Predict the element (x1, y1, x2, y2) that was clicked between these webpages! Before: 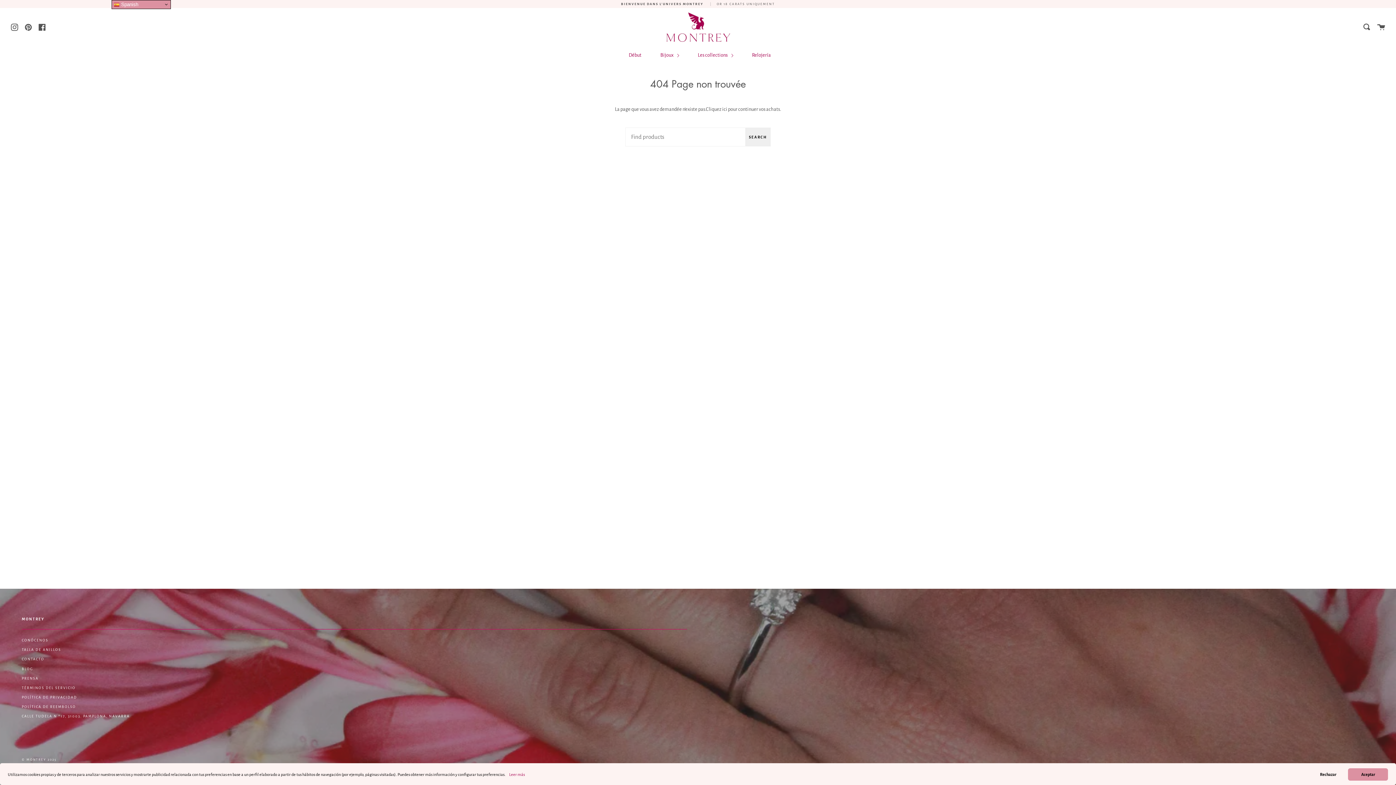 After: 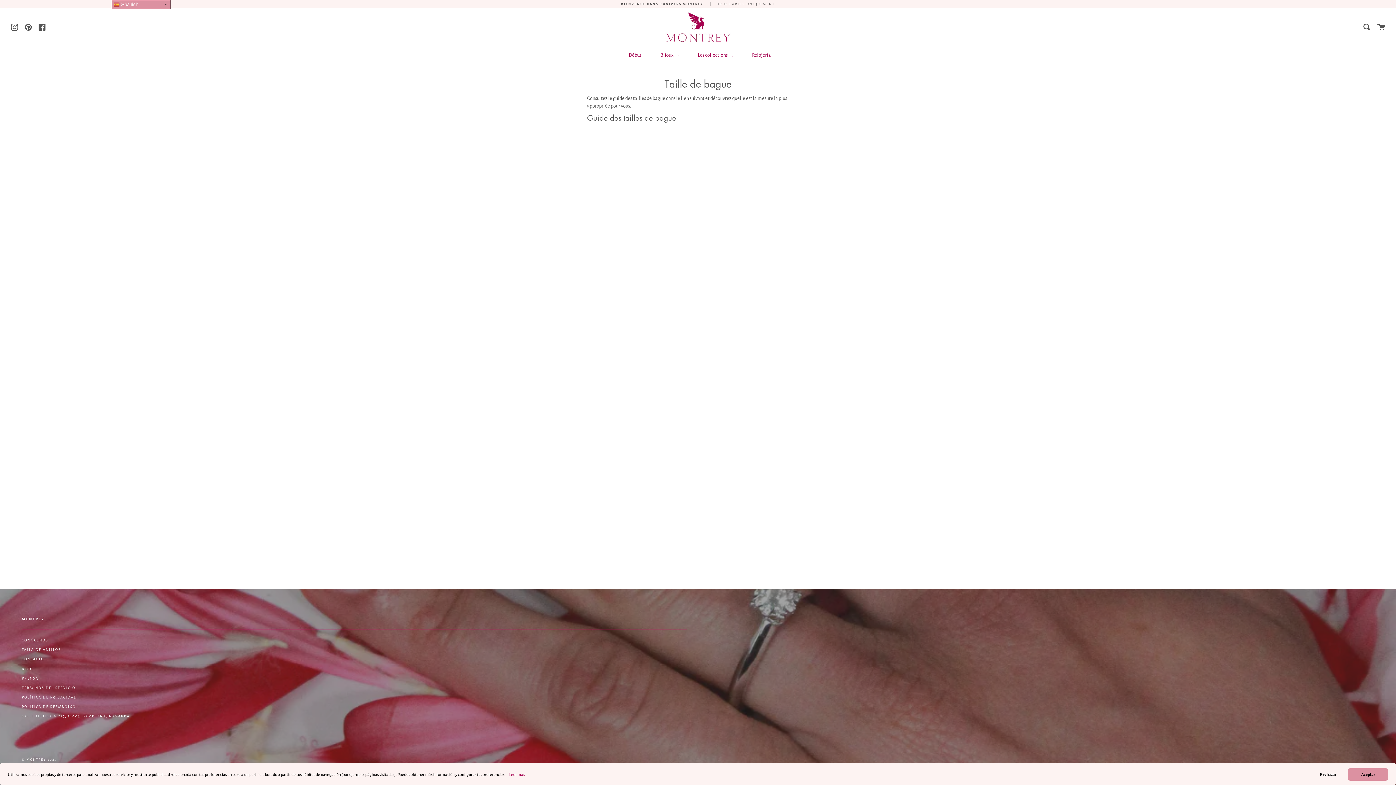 Action: bbox: (21, 646, 61, 654) label: TALLA DE ANILLOS